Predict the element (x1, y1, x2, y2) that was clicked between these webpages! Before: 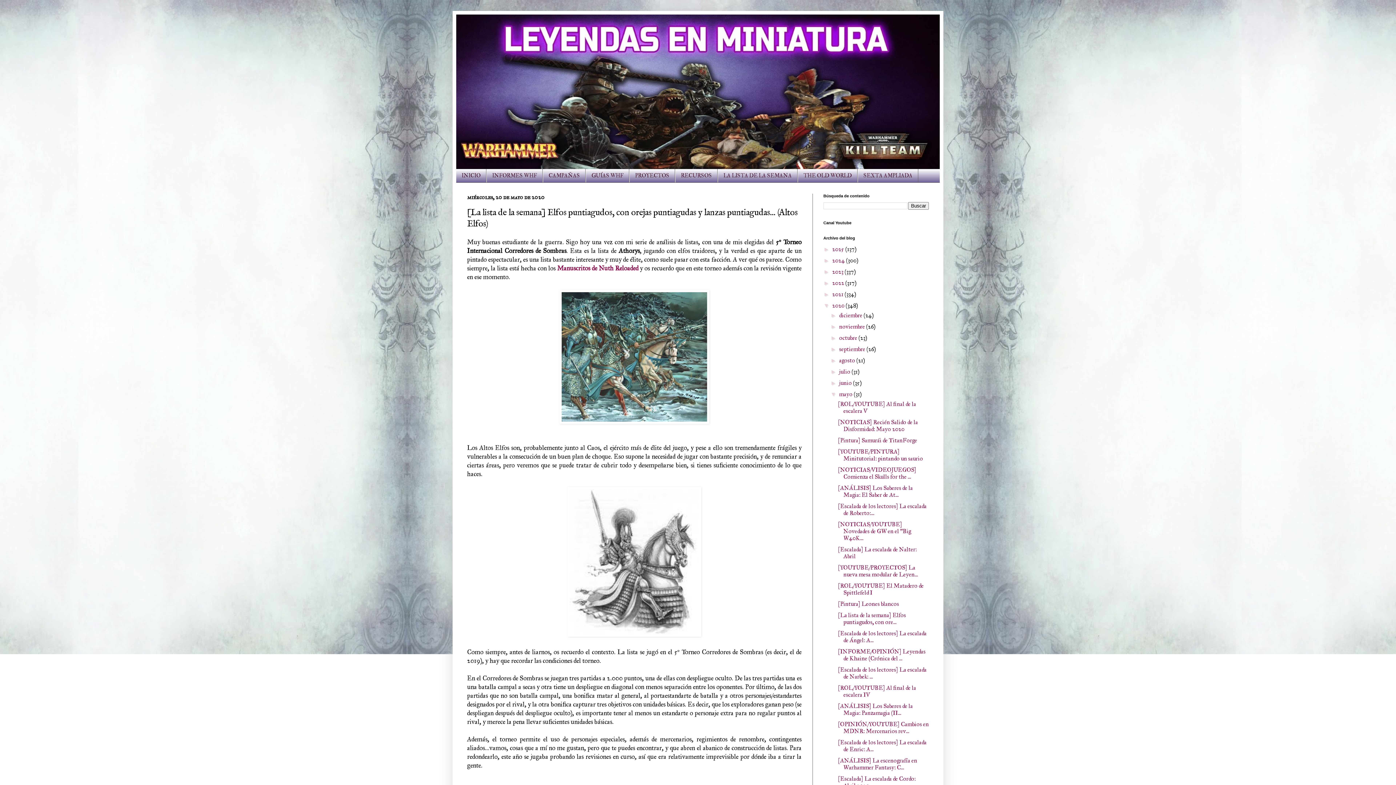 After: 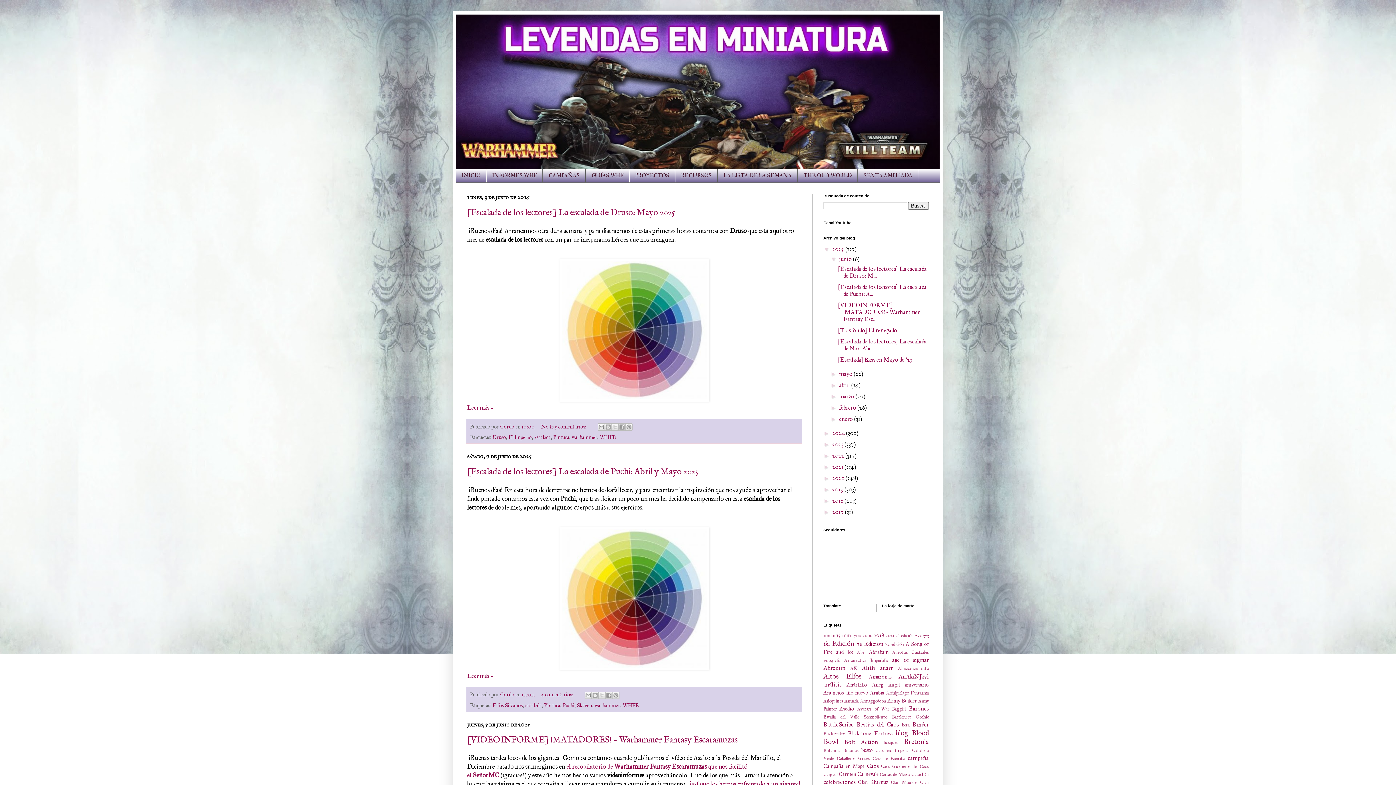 Action: label: 2025  bbox: (832, 245, 845, 252)